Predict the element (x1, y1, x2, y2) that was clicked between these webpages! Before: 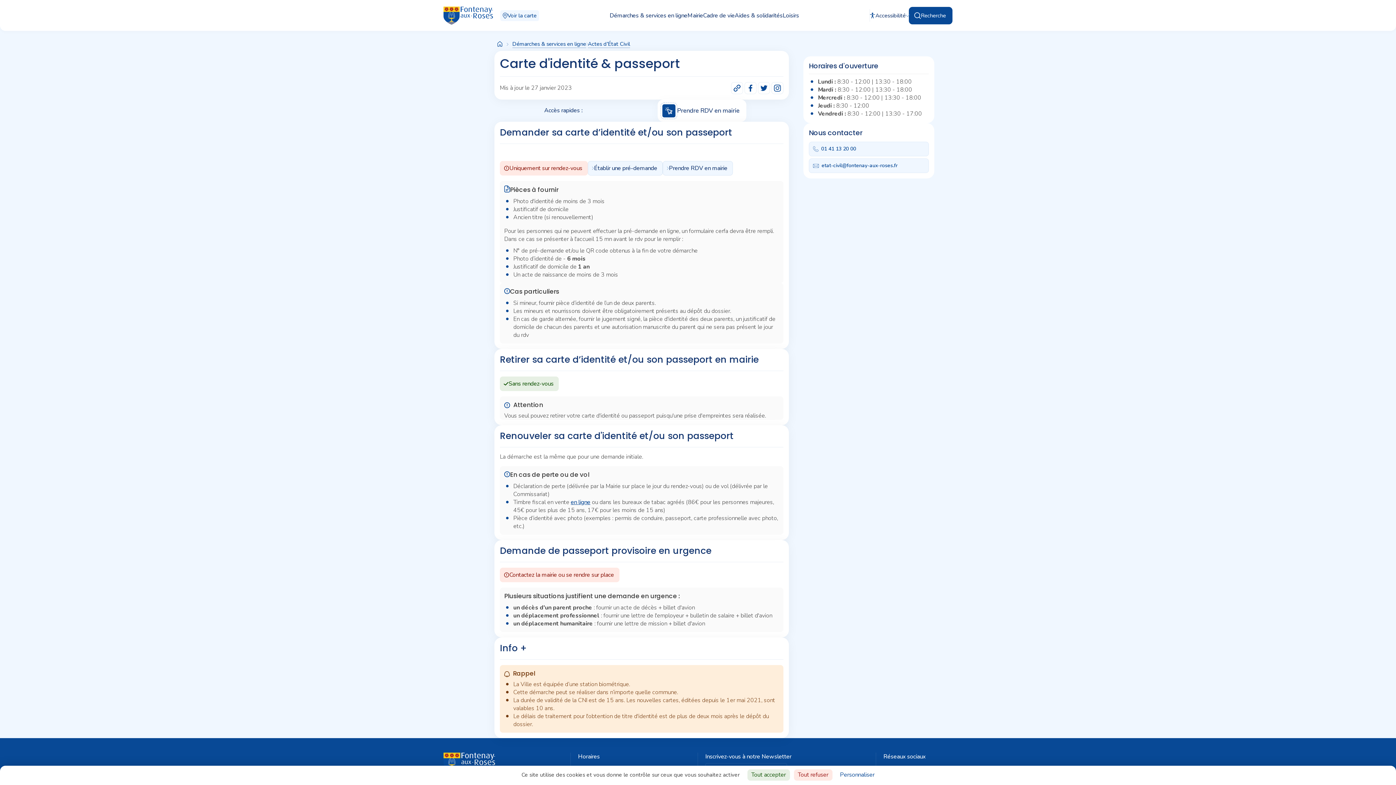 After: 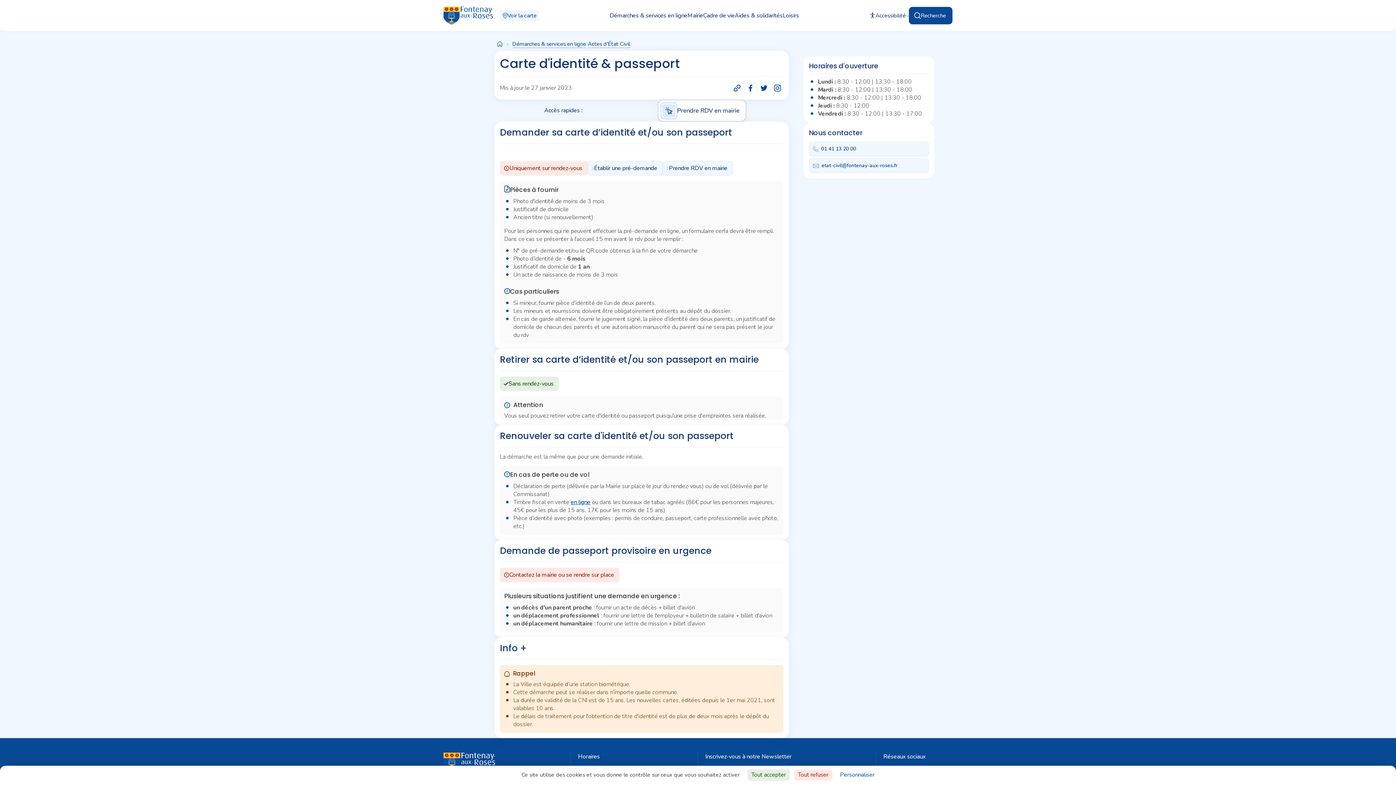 Action: label: Prendre RDV en mairie
 bbox: (657, 99, 746, 121)